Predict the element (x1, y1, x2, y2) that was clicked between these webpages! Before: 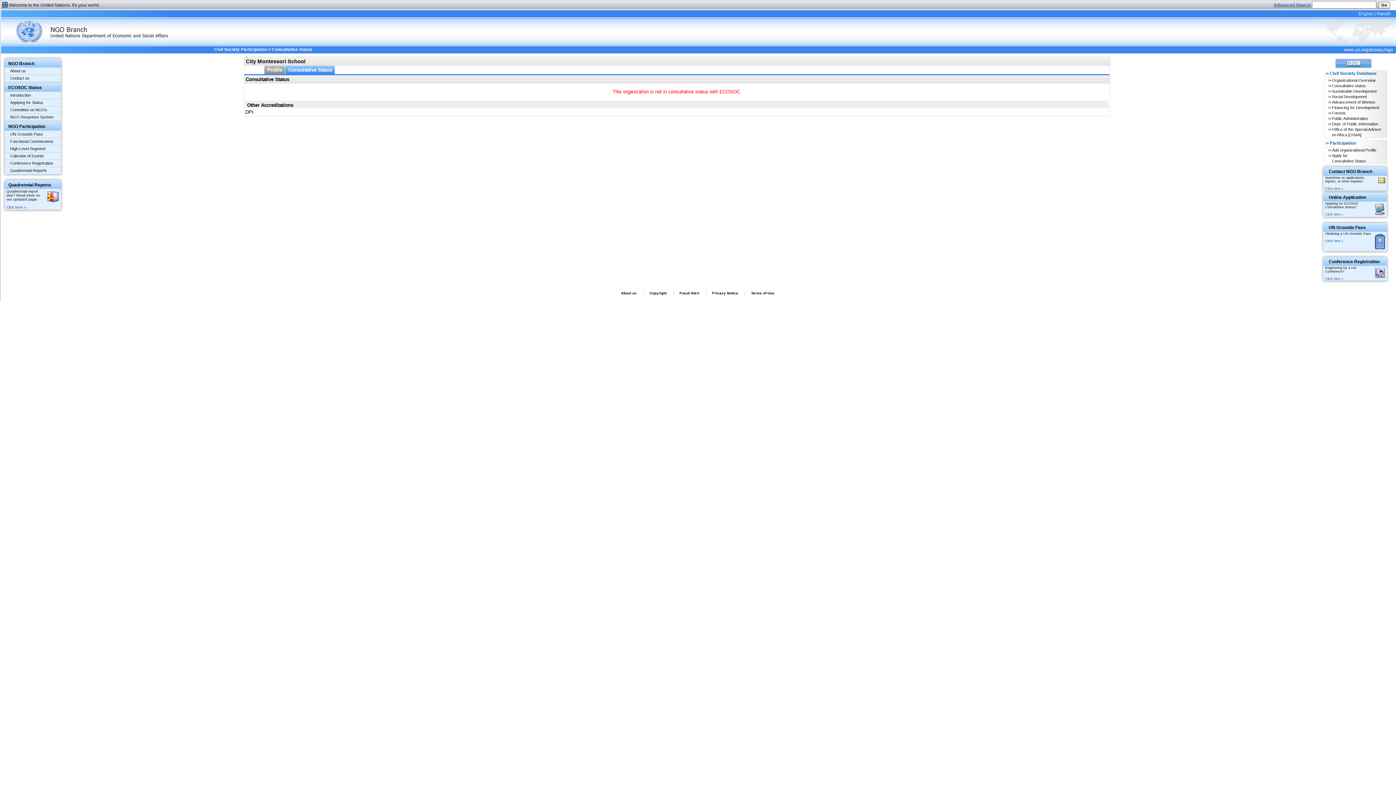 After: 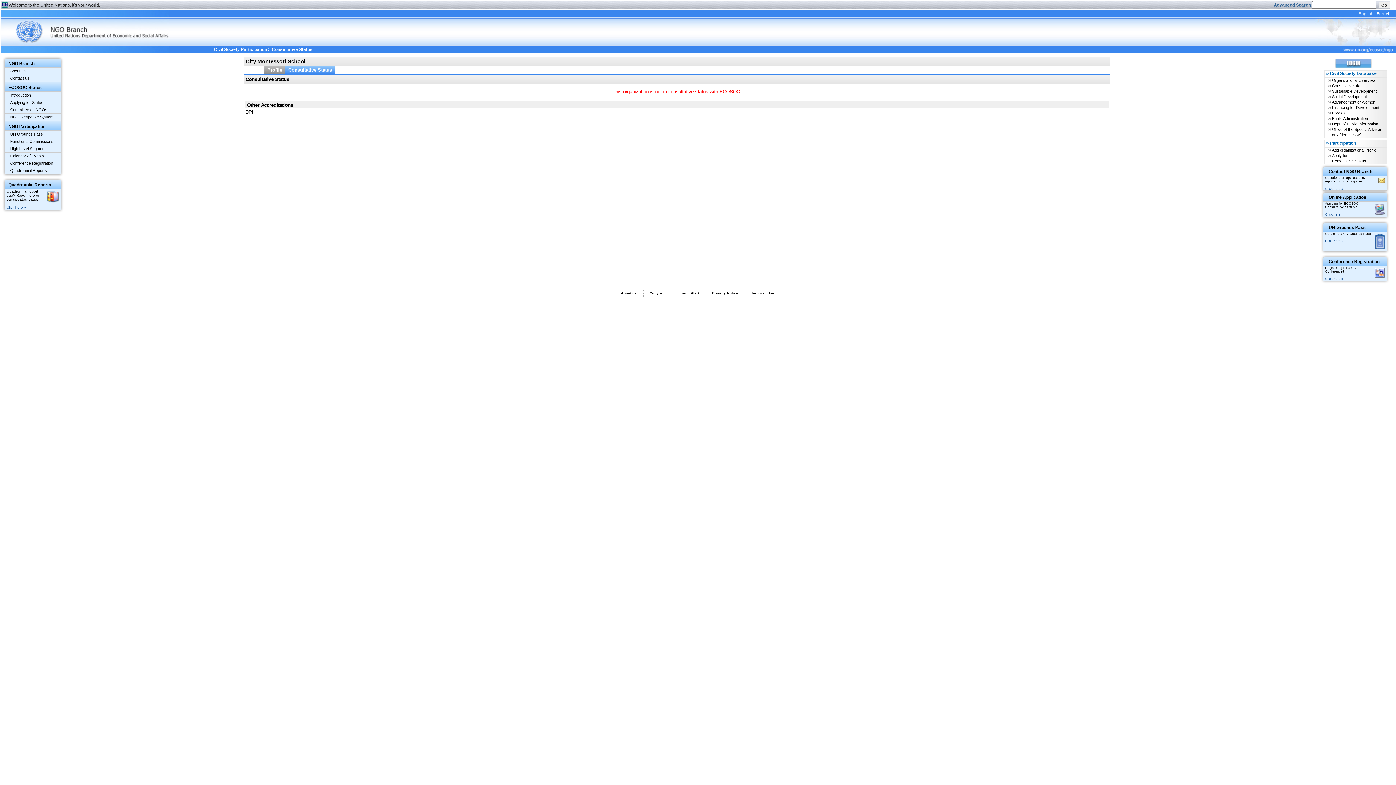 Action: label: Calendar of Events bbox: (10, 153, 44, 158)